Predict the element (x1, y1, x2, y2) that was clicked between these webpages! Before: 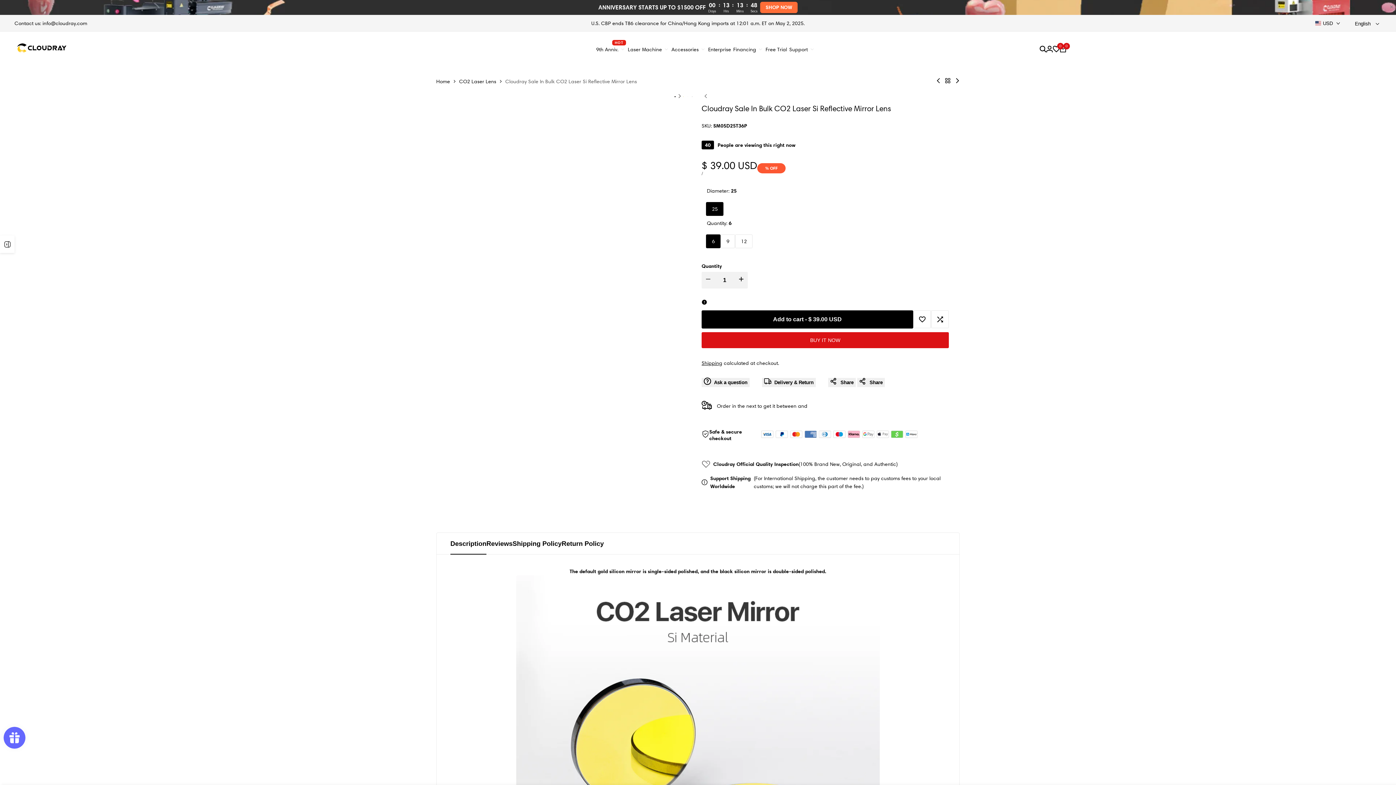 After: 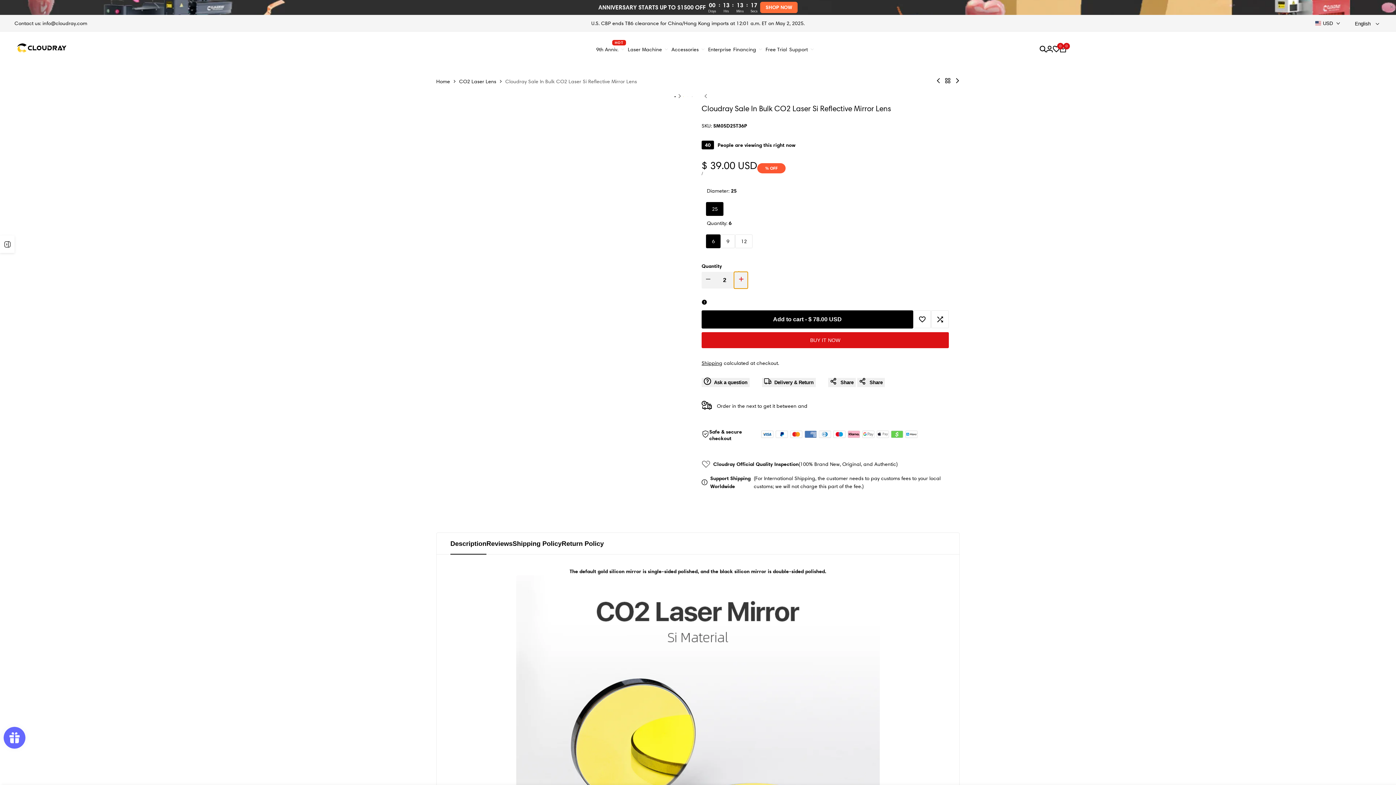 Action: bbox: (734, 272, 747, 288) label: I18n Error: Missing interpolation value "product" for "Increase quantity for {{ product }}"